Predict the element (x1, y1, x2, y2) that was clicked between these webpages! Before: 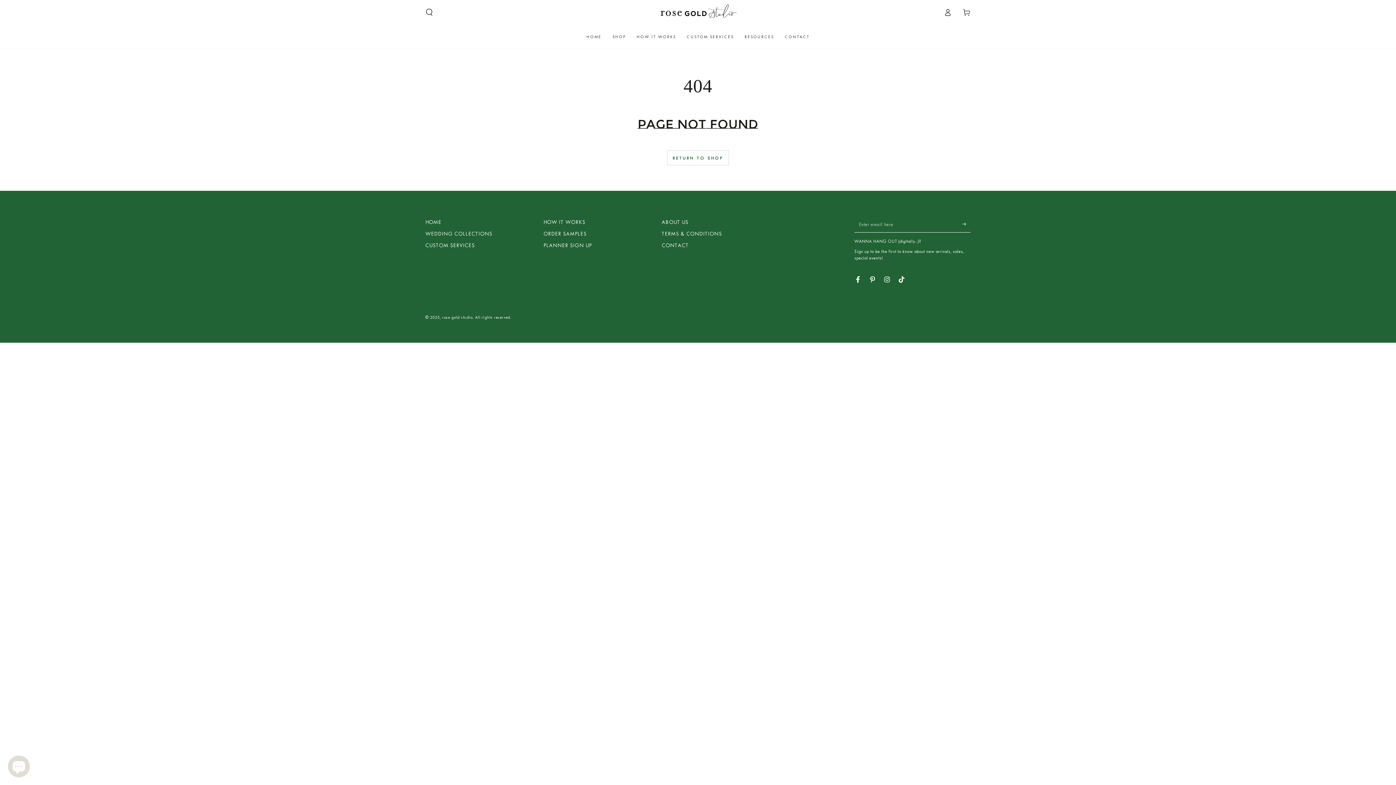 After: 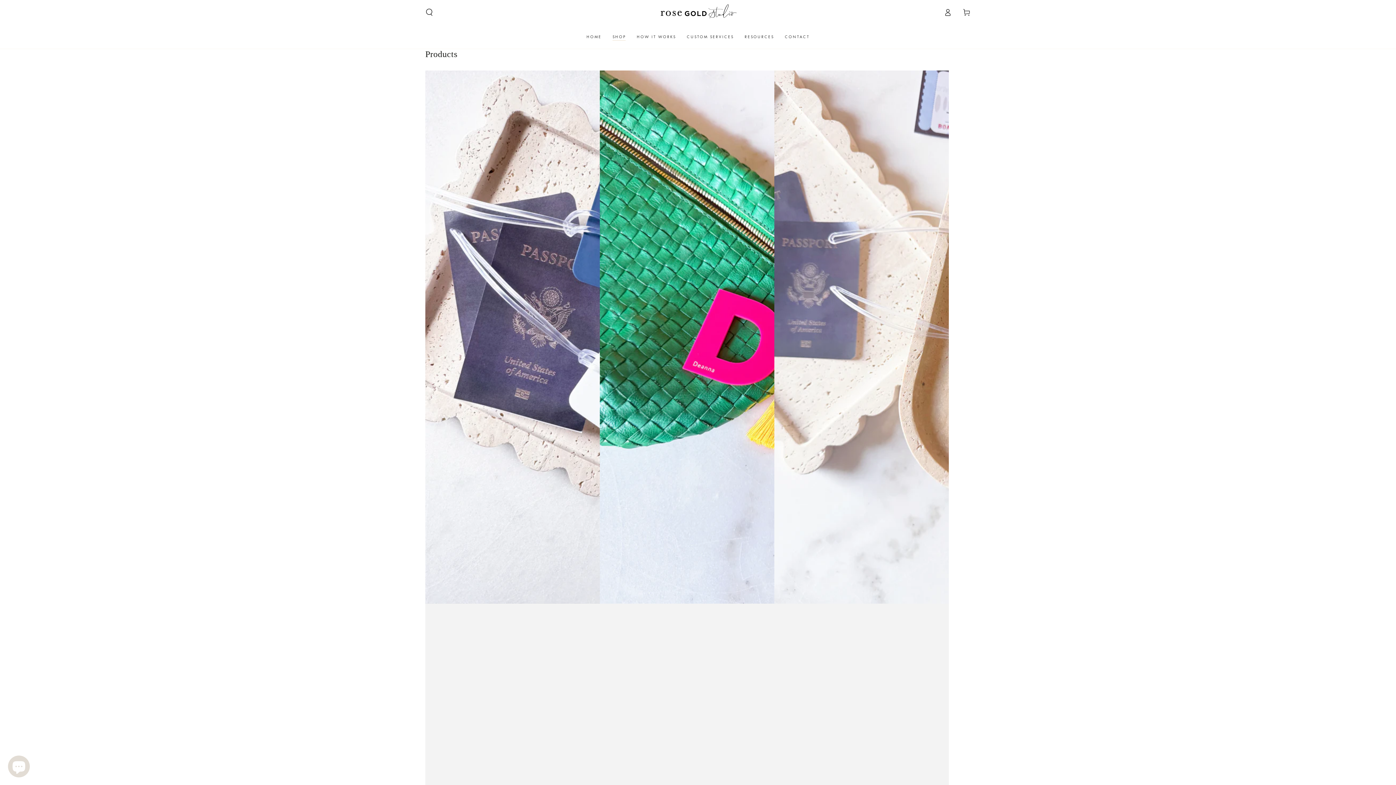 Action: bbox: (667, 150, 728, 165) label: RETURN TO SHOP